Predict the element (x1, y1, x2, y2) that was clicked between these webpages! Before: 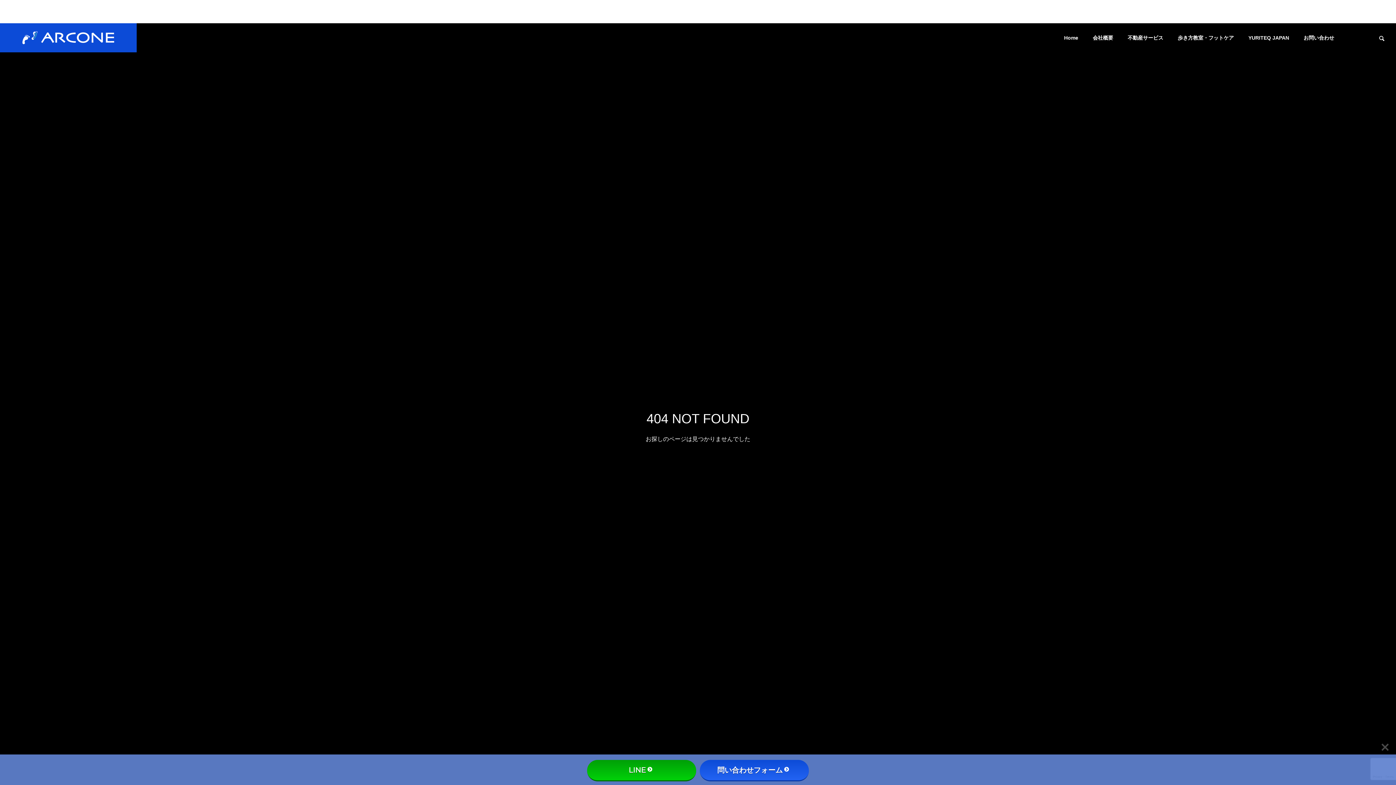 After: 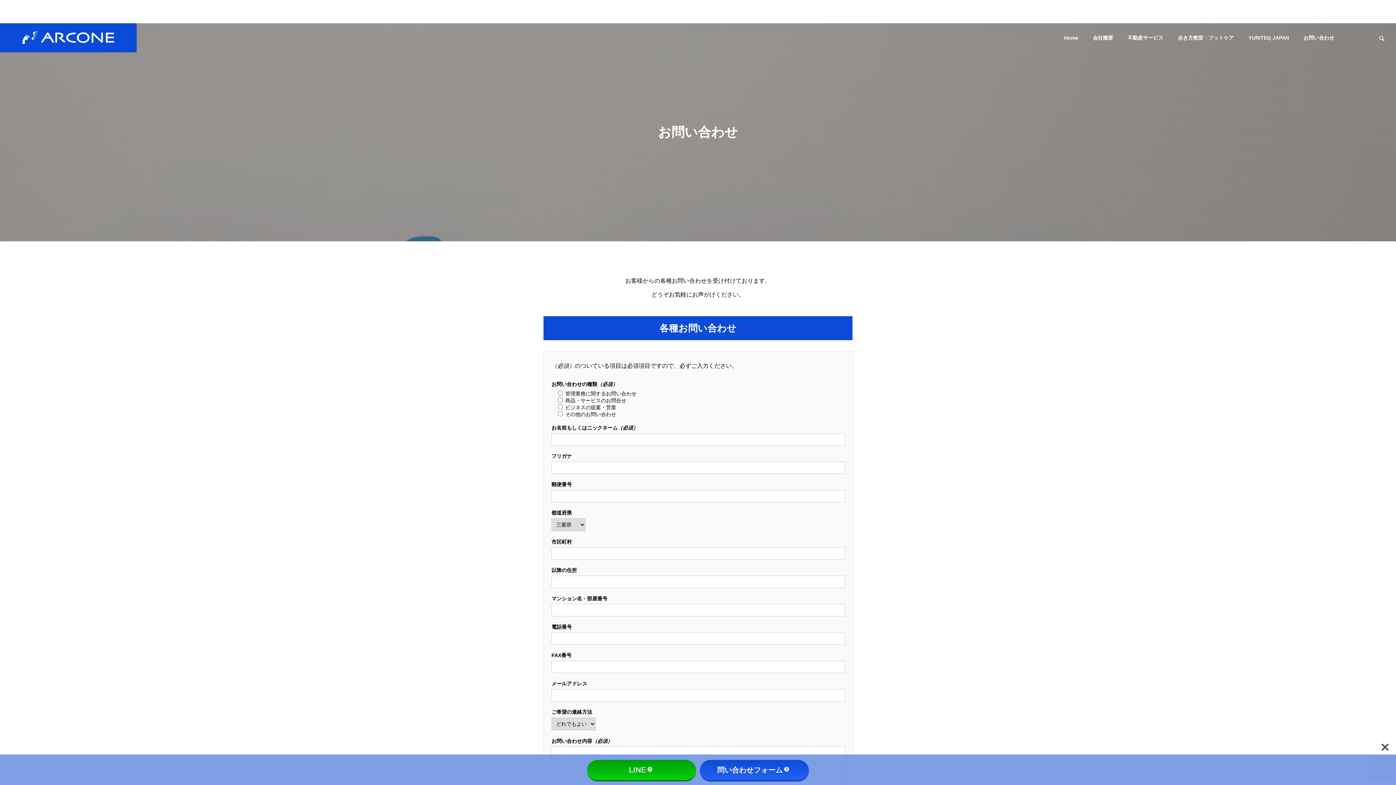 Action: bbox: (1296, 23, 1341, 52) label: お問い合わせ